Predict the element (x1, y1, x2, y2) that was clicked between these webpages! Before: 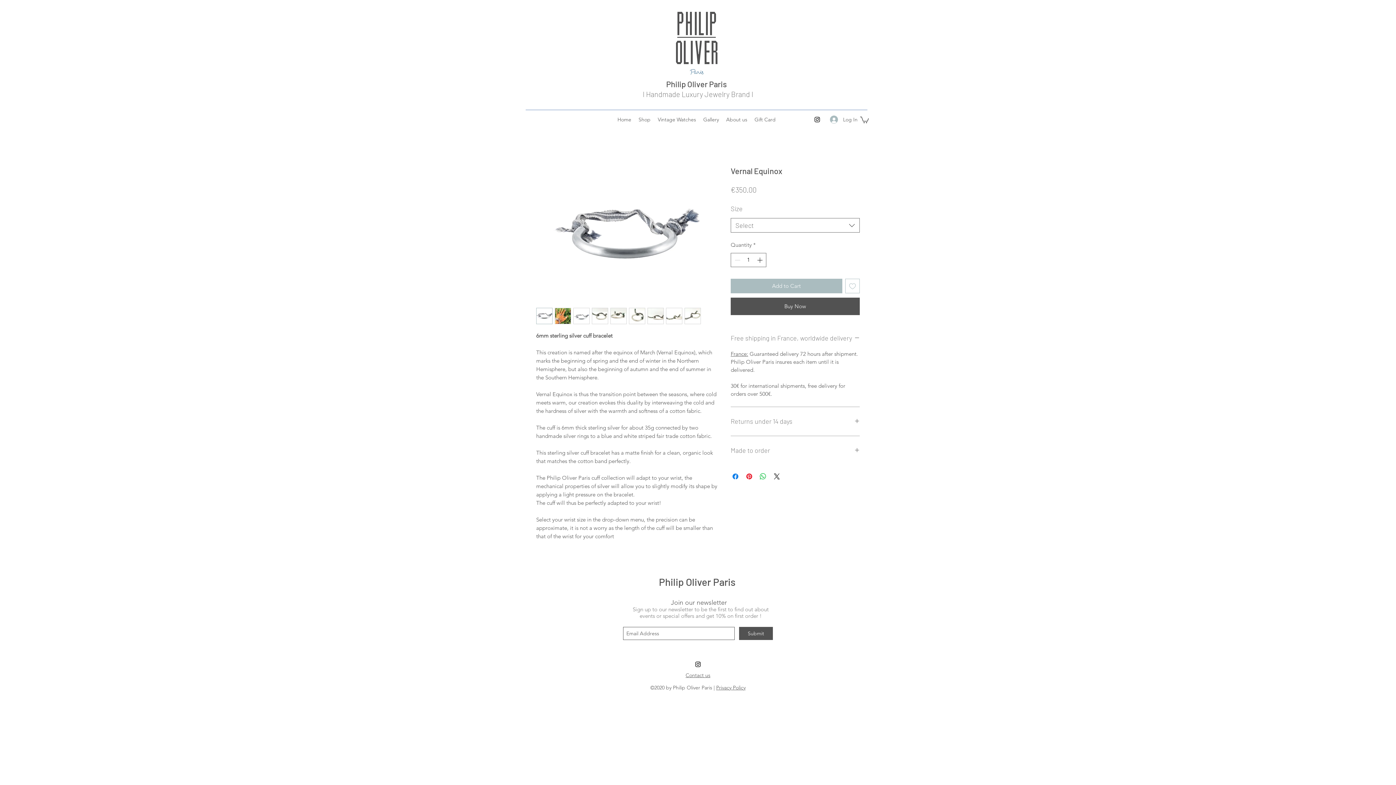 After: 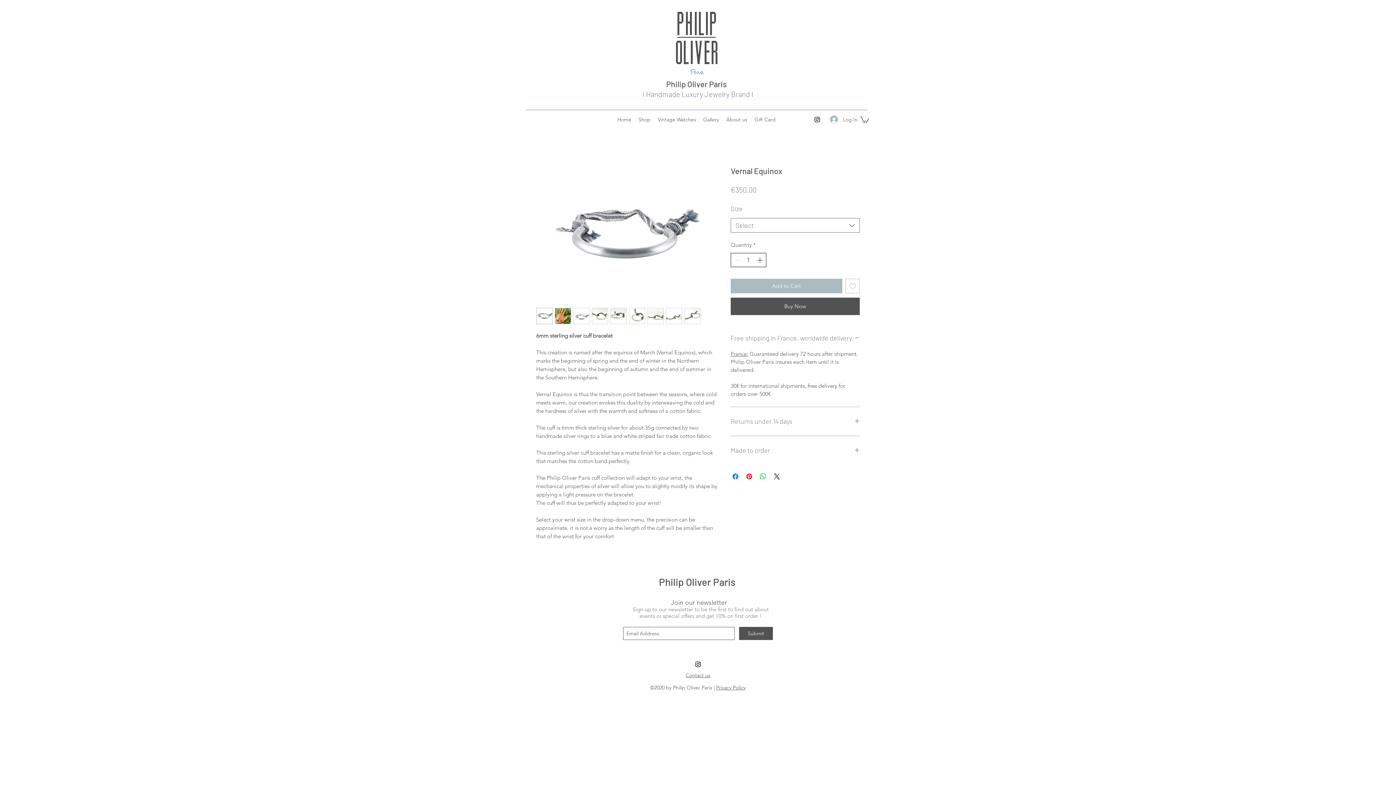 Action: bbox: (755, 253, 765, 266)